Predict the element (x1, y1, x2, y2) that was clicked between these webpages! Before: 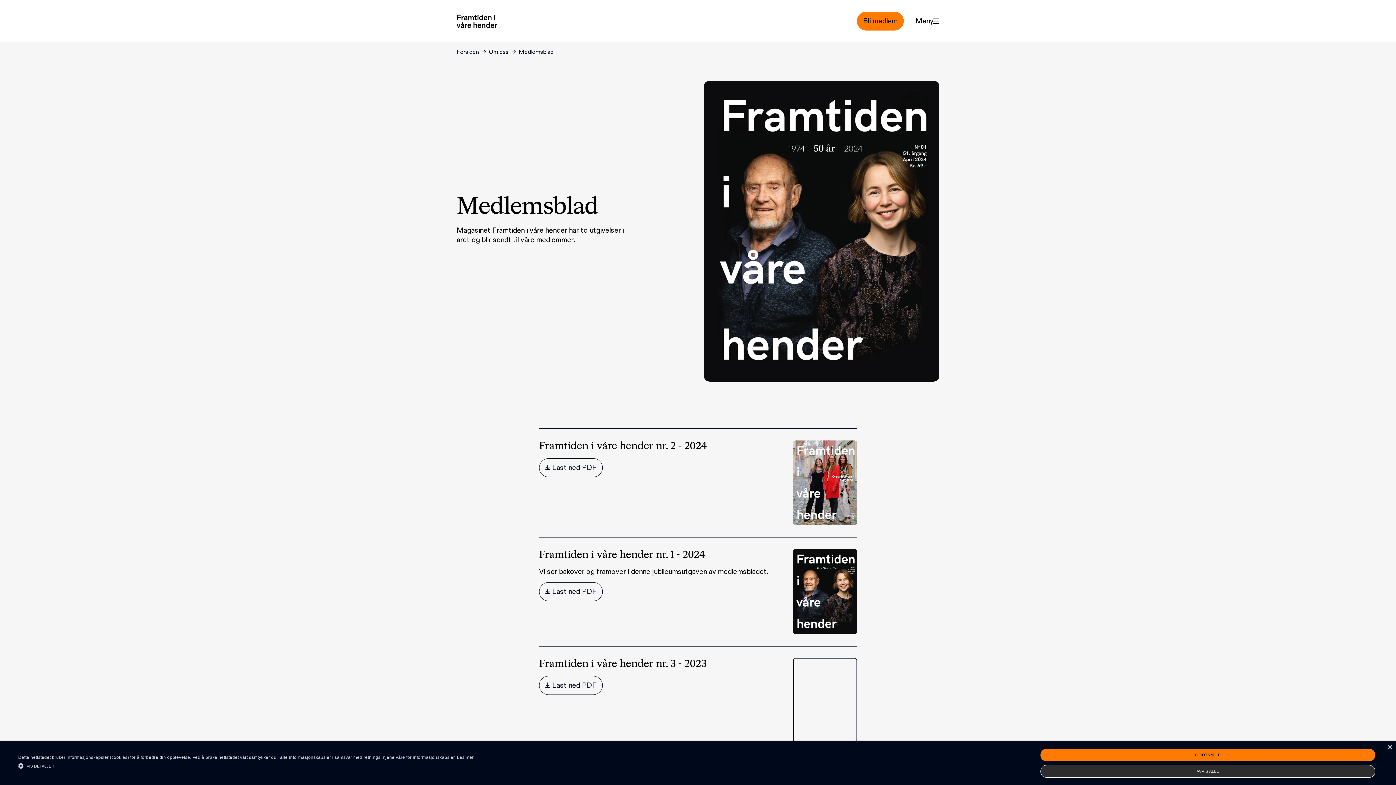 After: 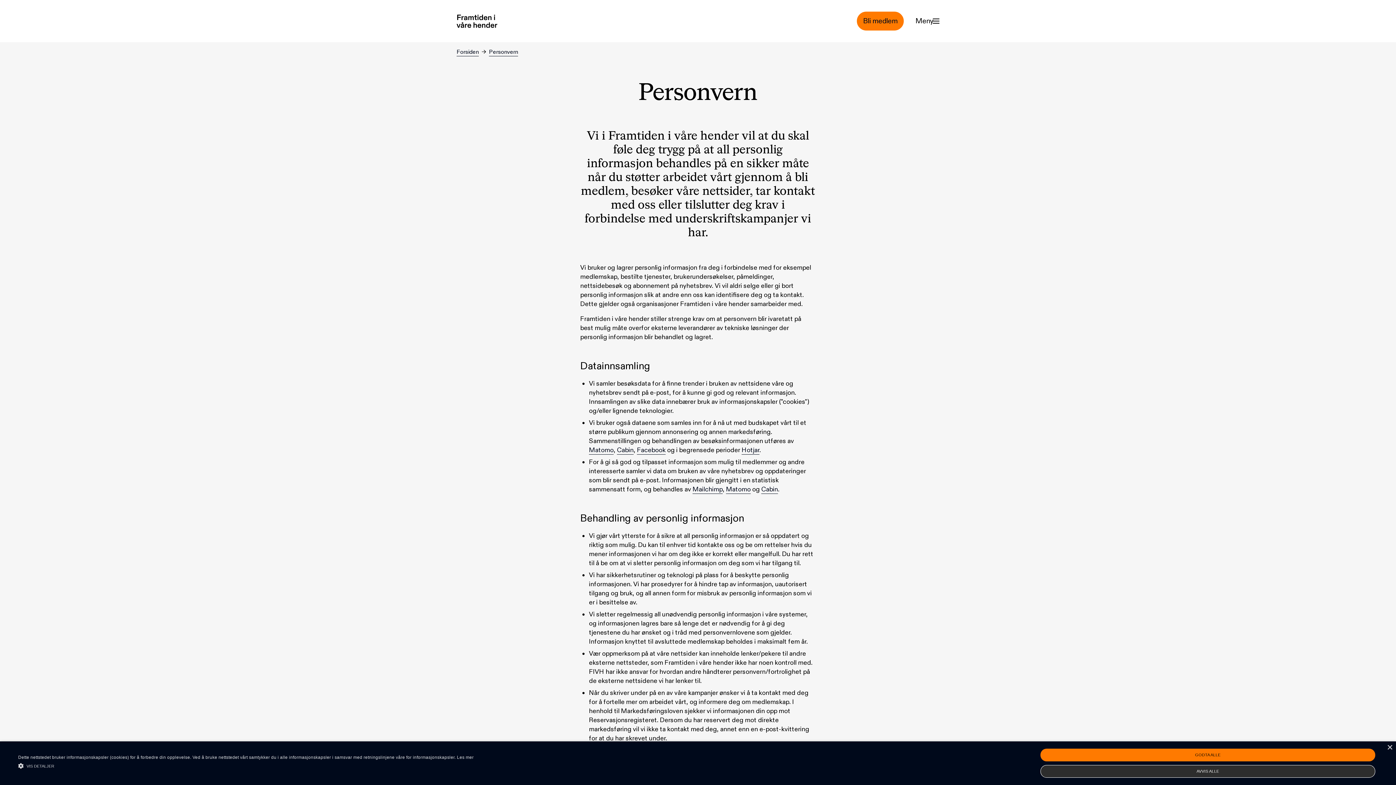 Action: bbox: (457, 755, 473, 760) label: Les mer